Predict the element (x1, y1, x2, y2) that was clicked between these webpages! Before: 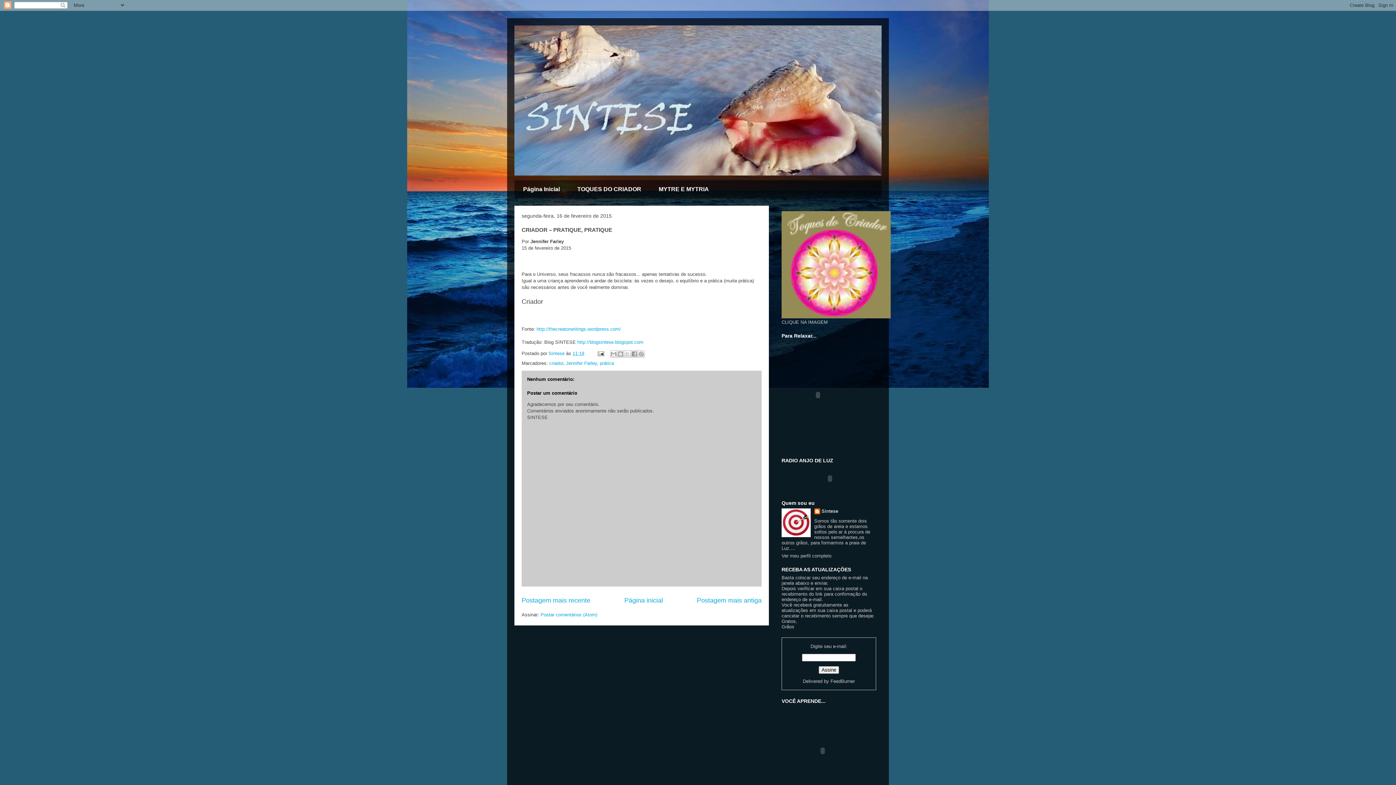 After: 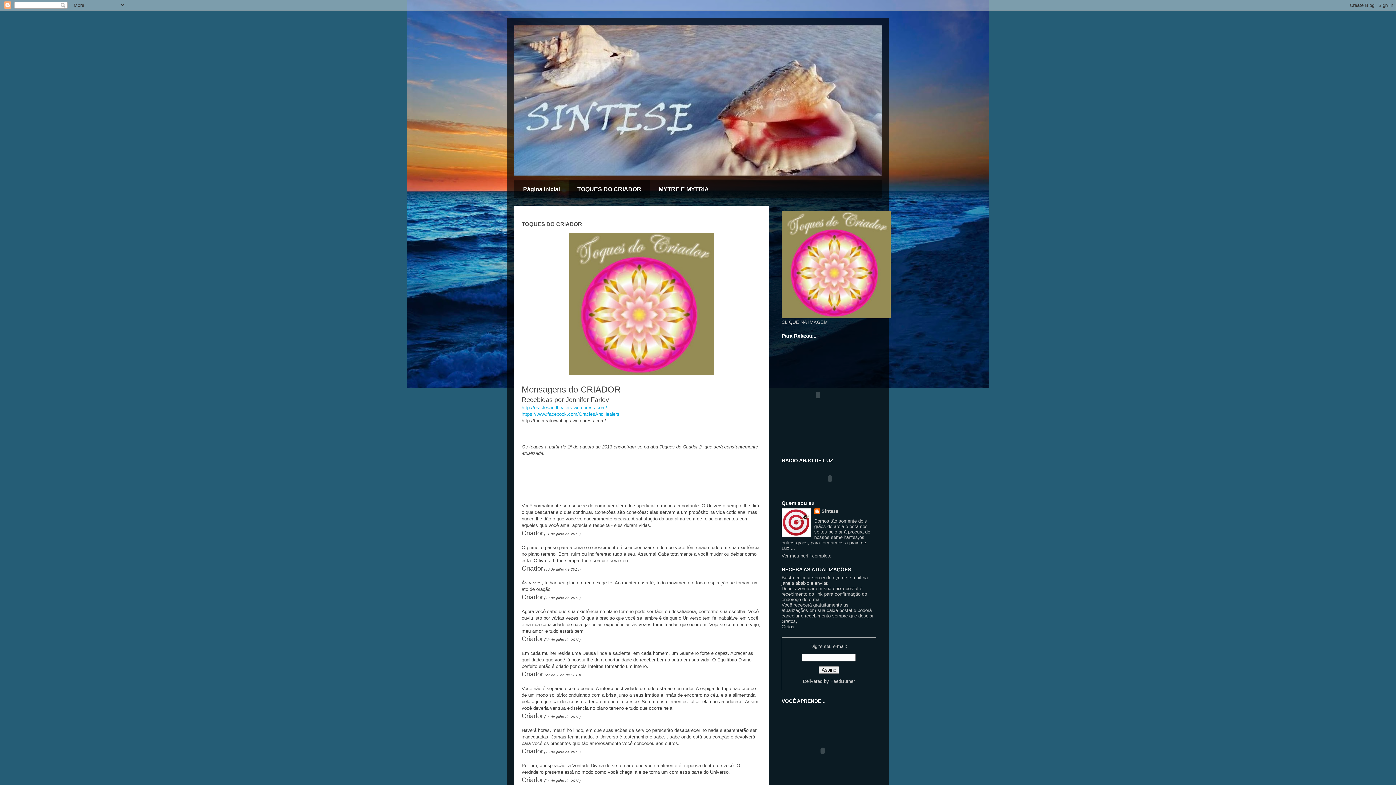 Action: label: TOQUES DO CRIADOR bbox: (568, 180, 650, 198)